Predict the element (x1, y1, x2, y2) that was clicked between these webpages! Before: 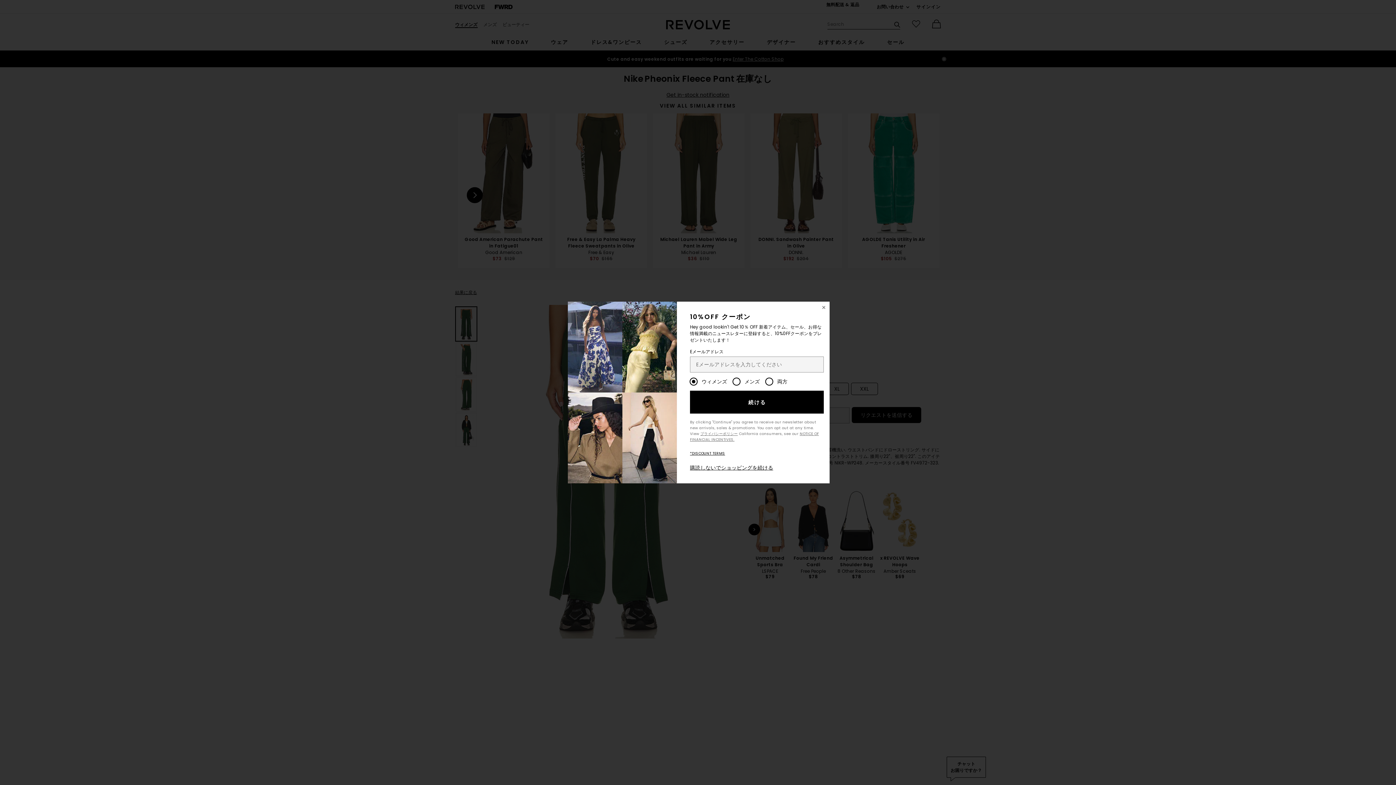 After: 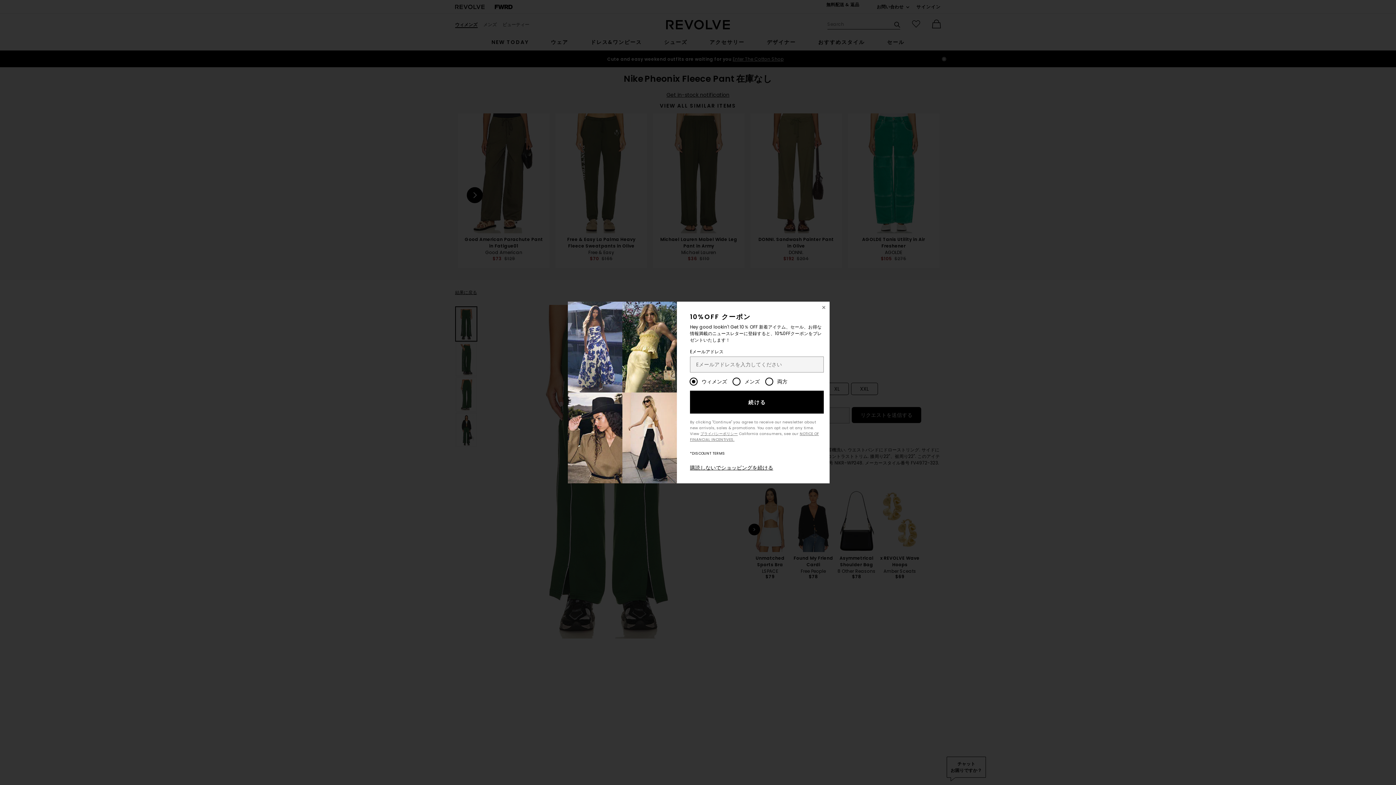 Action: label: *DISCOUNT TERMS bbox: (690, 450, 725, 456)